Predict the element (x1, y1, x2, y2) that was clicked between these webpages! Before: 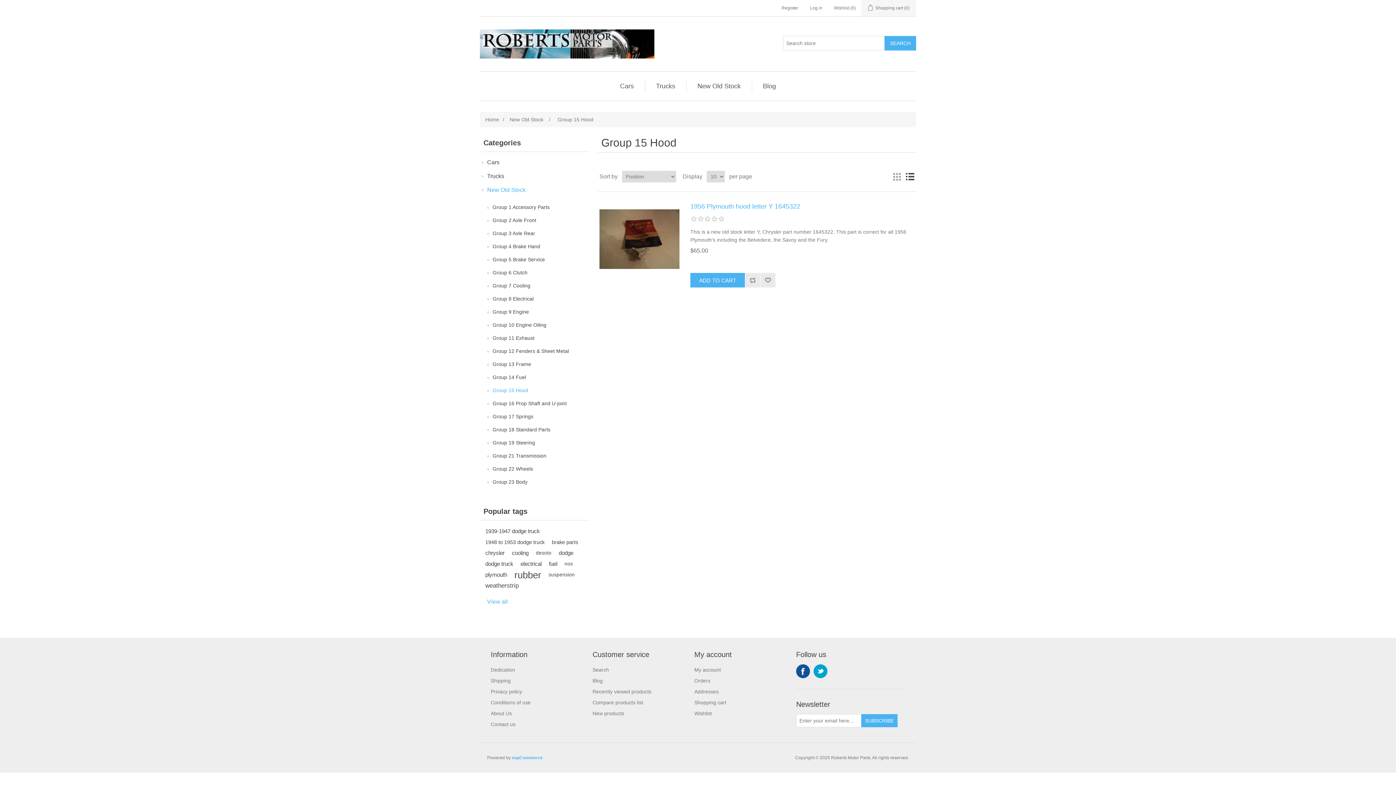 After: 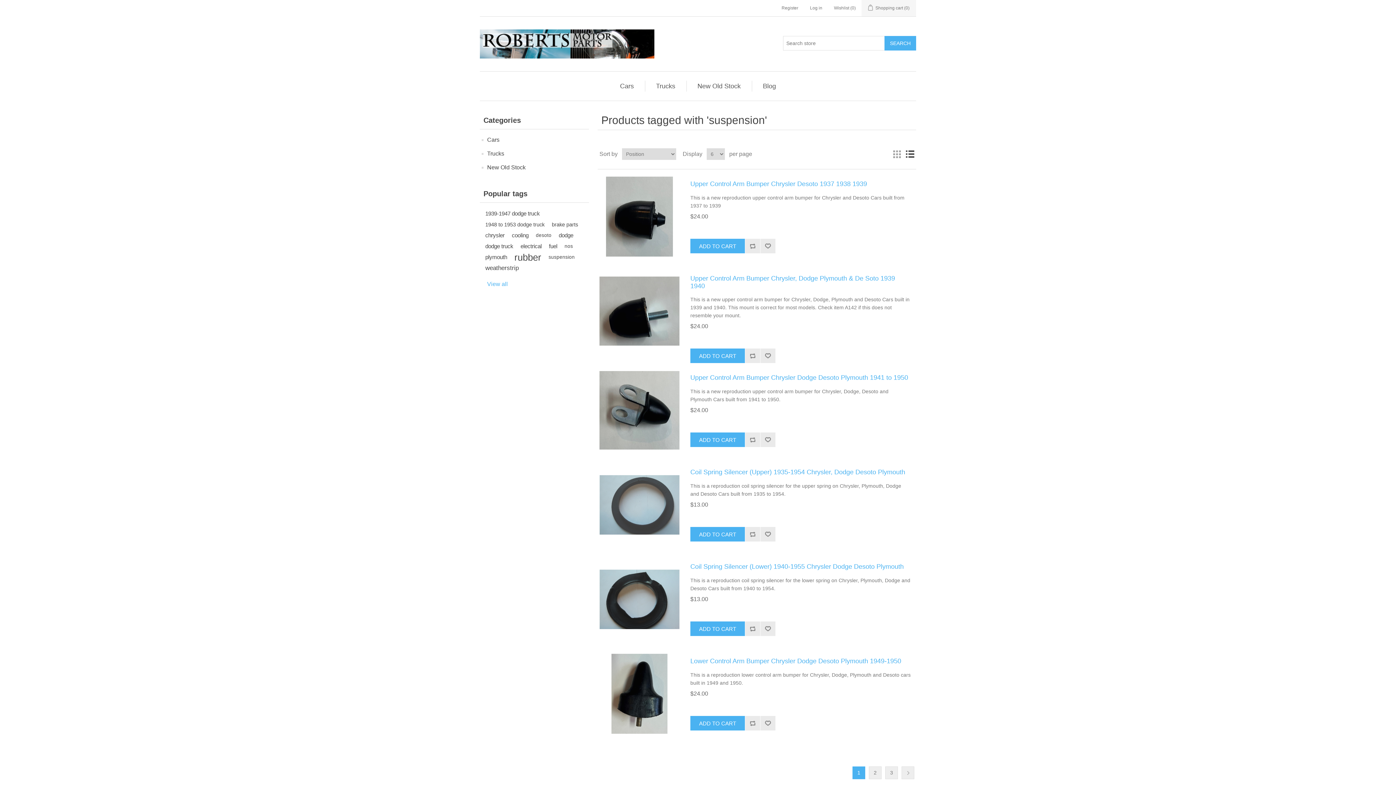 Action: bbox: (548, 569, 574, 580) label: suspension